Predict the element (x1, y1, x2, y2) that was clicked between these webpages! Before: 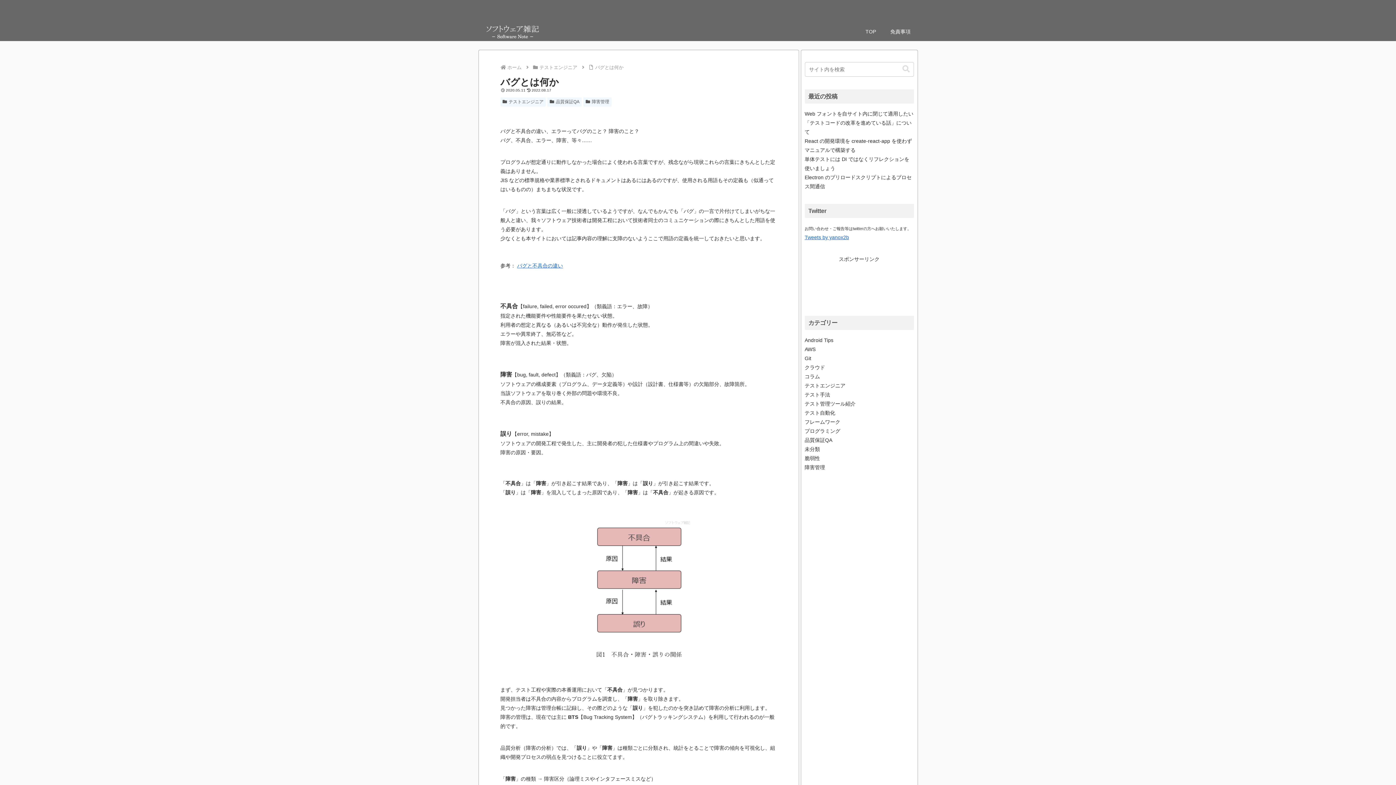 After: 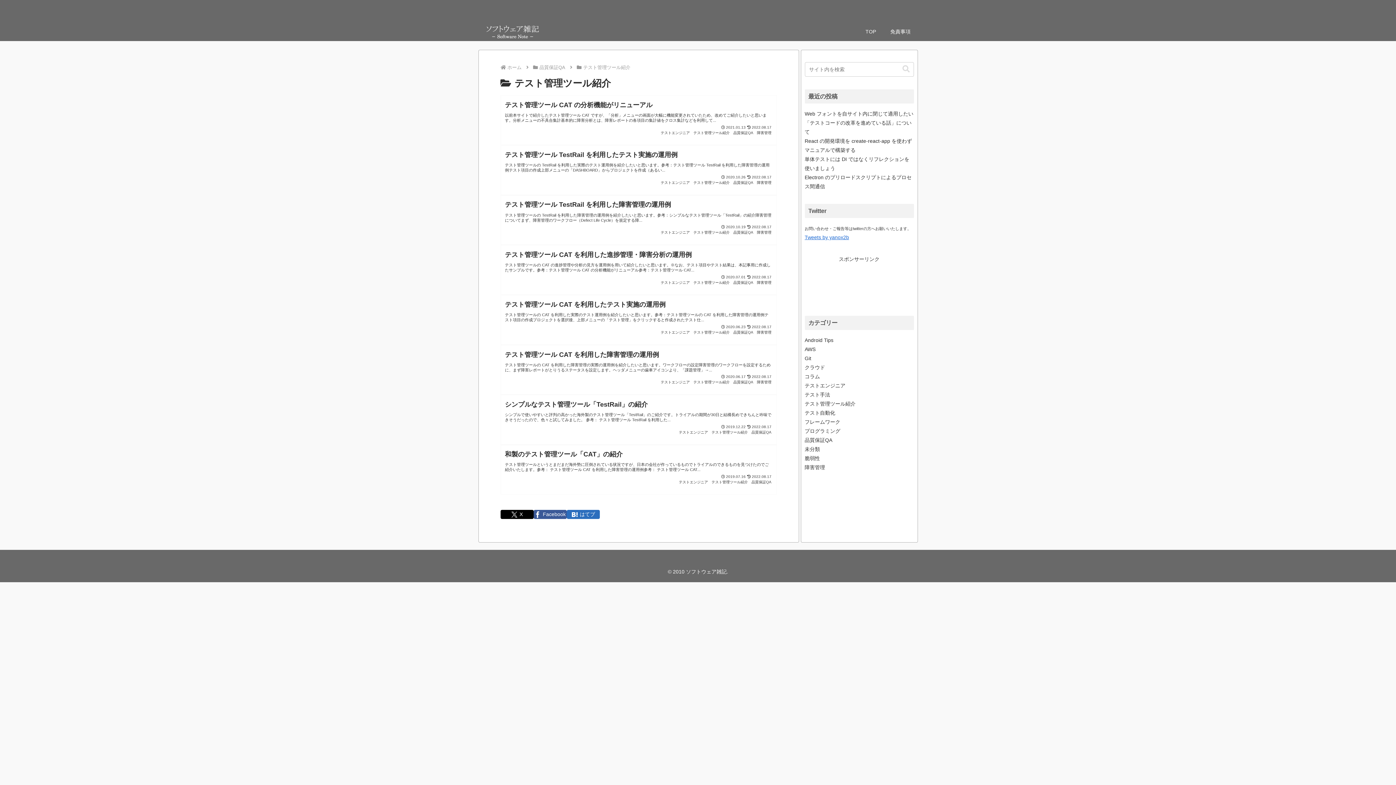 Action: label: テスト管理ツール紹介 bbox: (804, 399, 914, 408)